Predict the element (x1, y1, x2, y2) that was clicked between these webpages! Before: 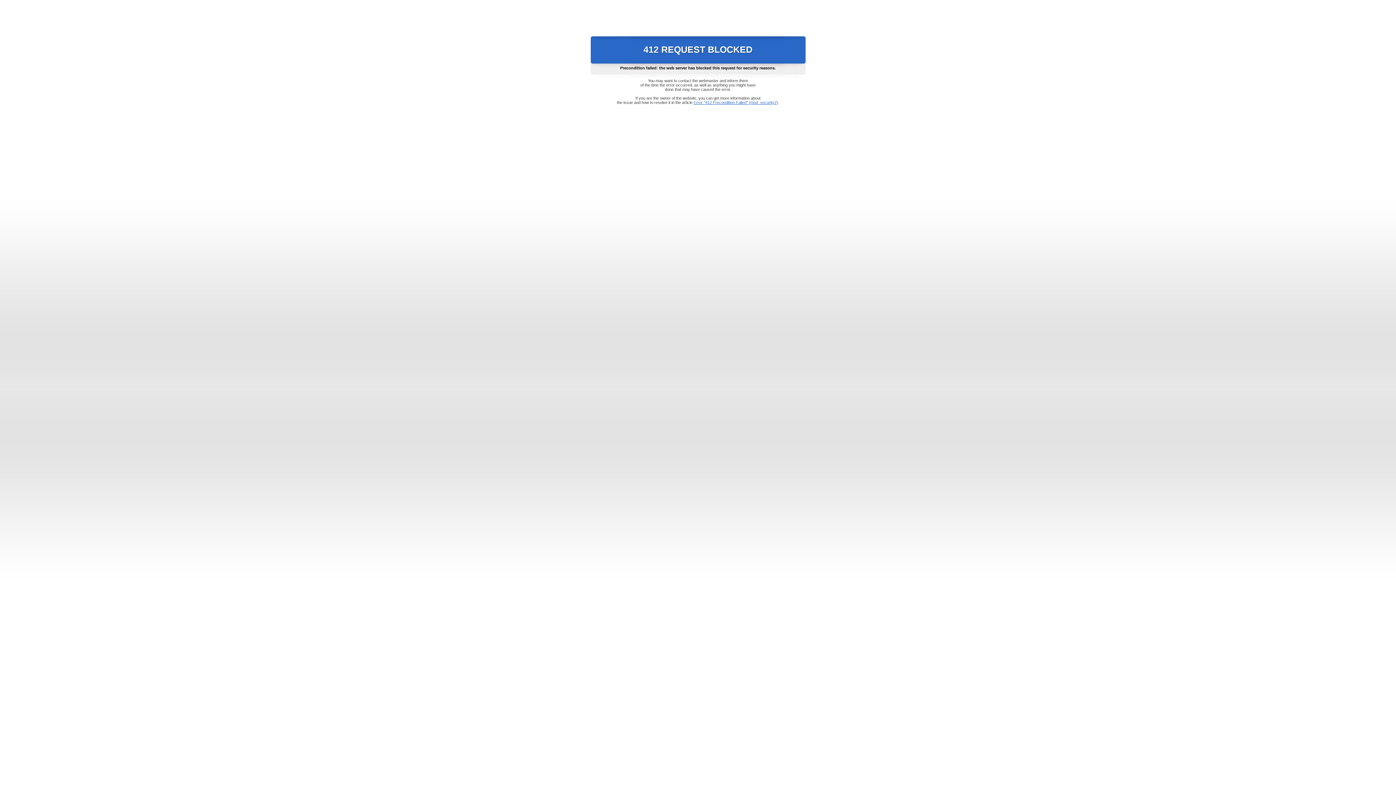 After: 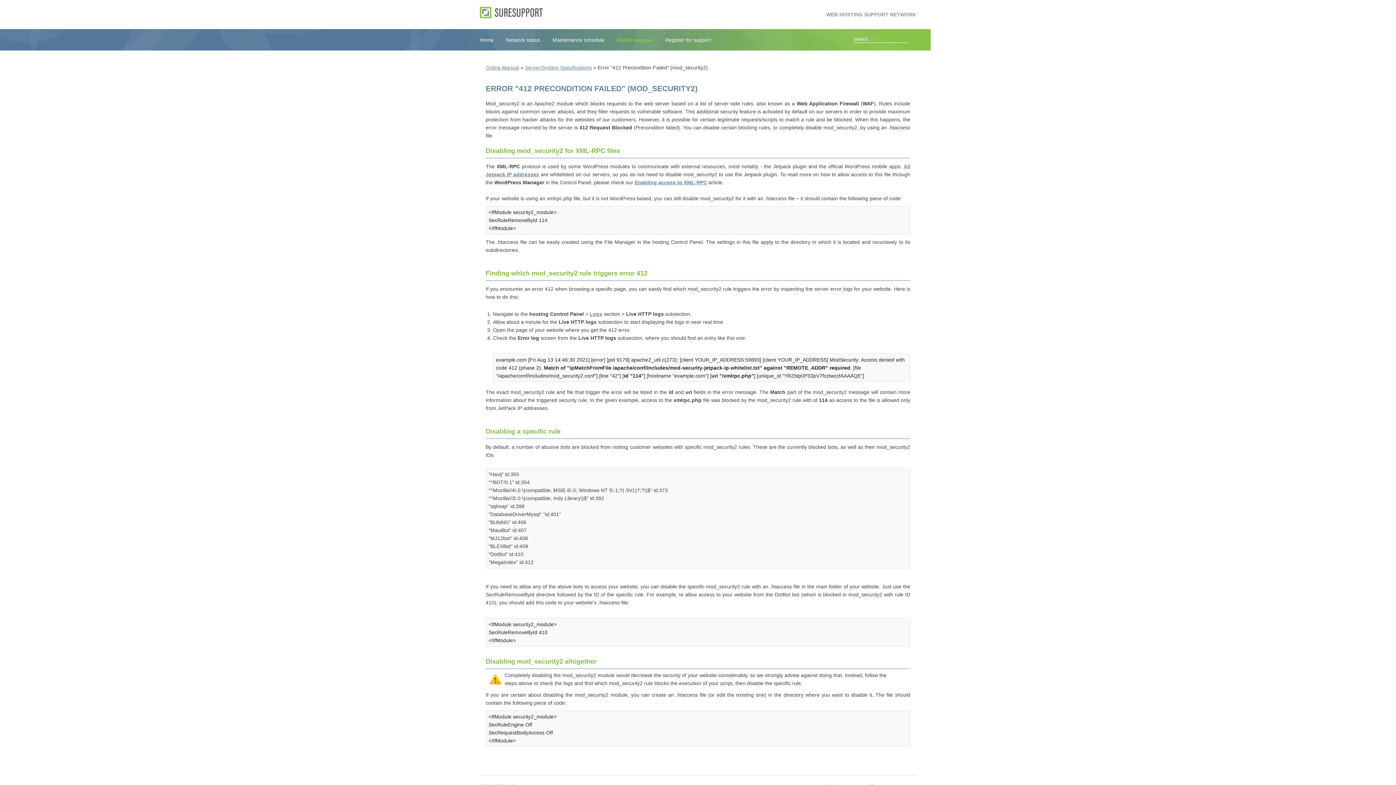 Action: label: Error "412 Precondition Failed" (mod_security2) bbox: (693, 100, 778, 104)